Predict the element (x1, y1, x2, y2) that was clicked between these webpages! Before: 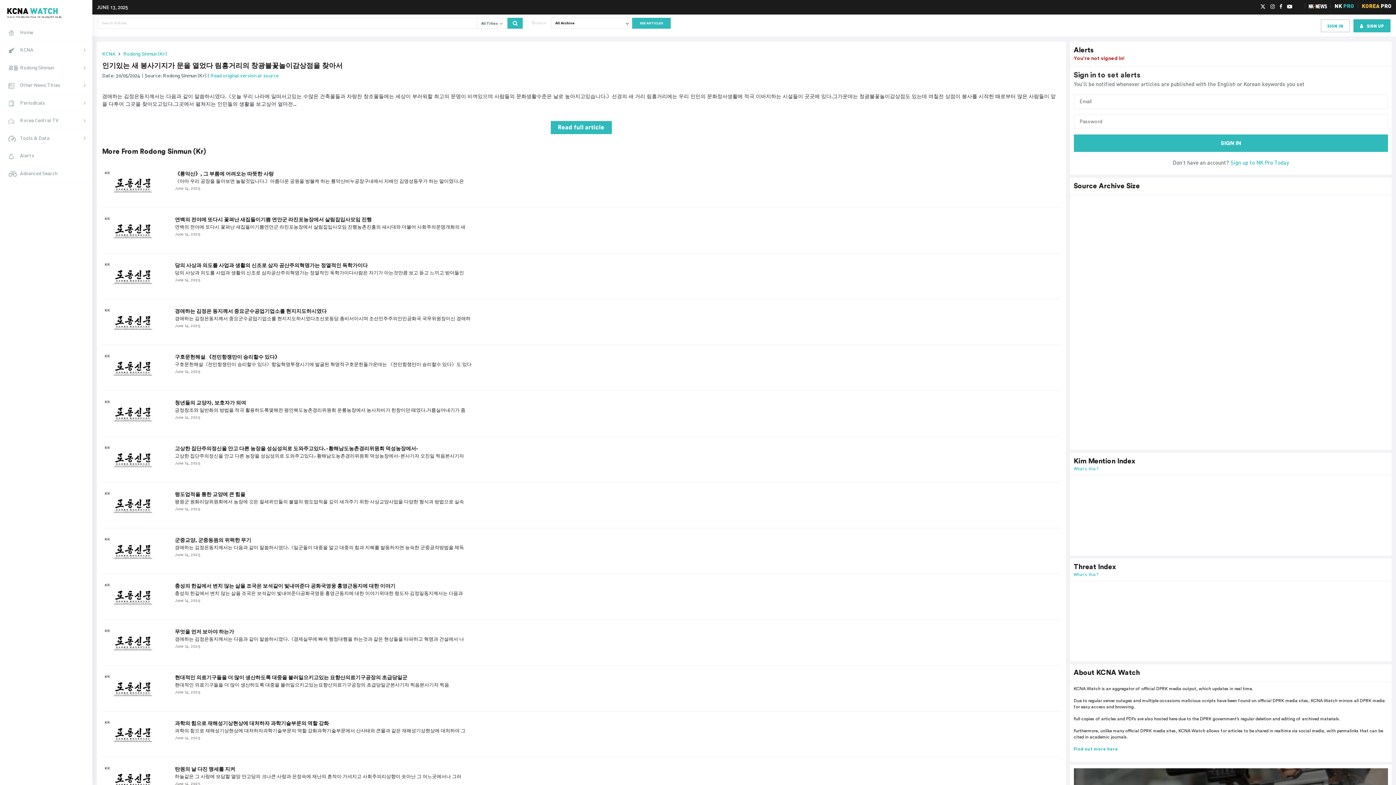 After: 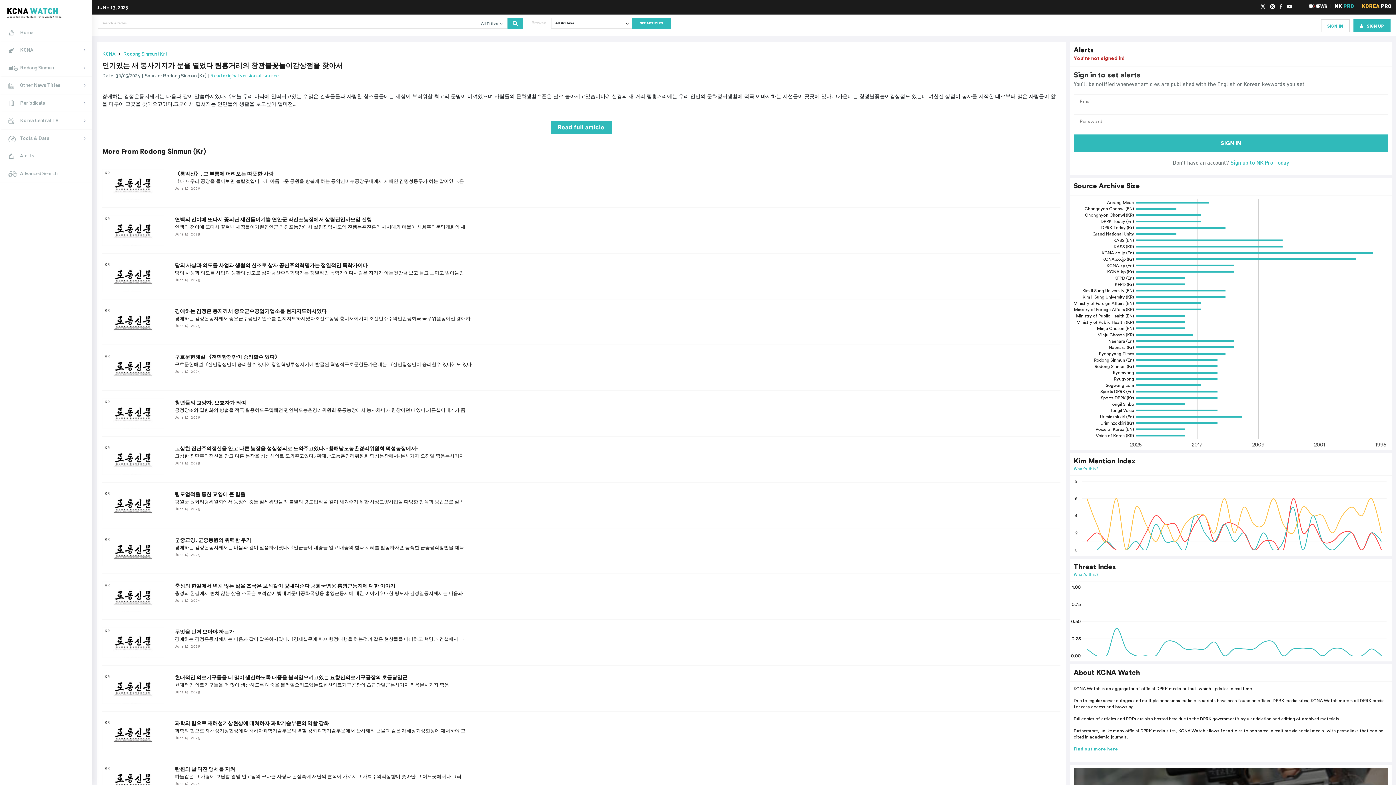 Action: bbox: (1270, 4, 1275, 9)